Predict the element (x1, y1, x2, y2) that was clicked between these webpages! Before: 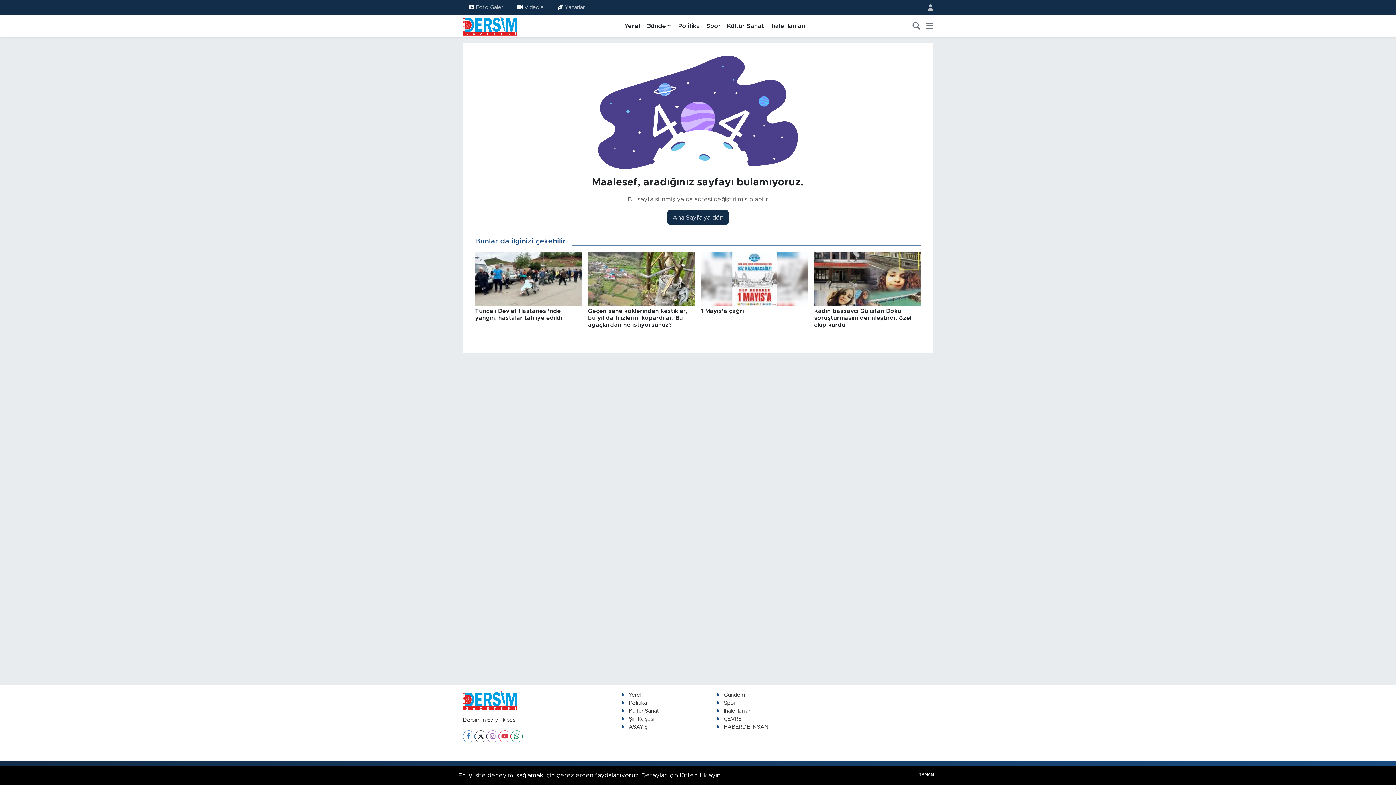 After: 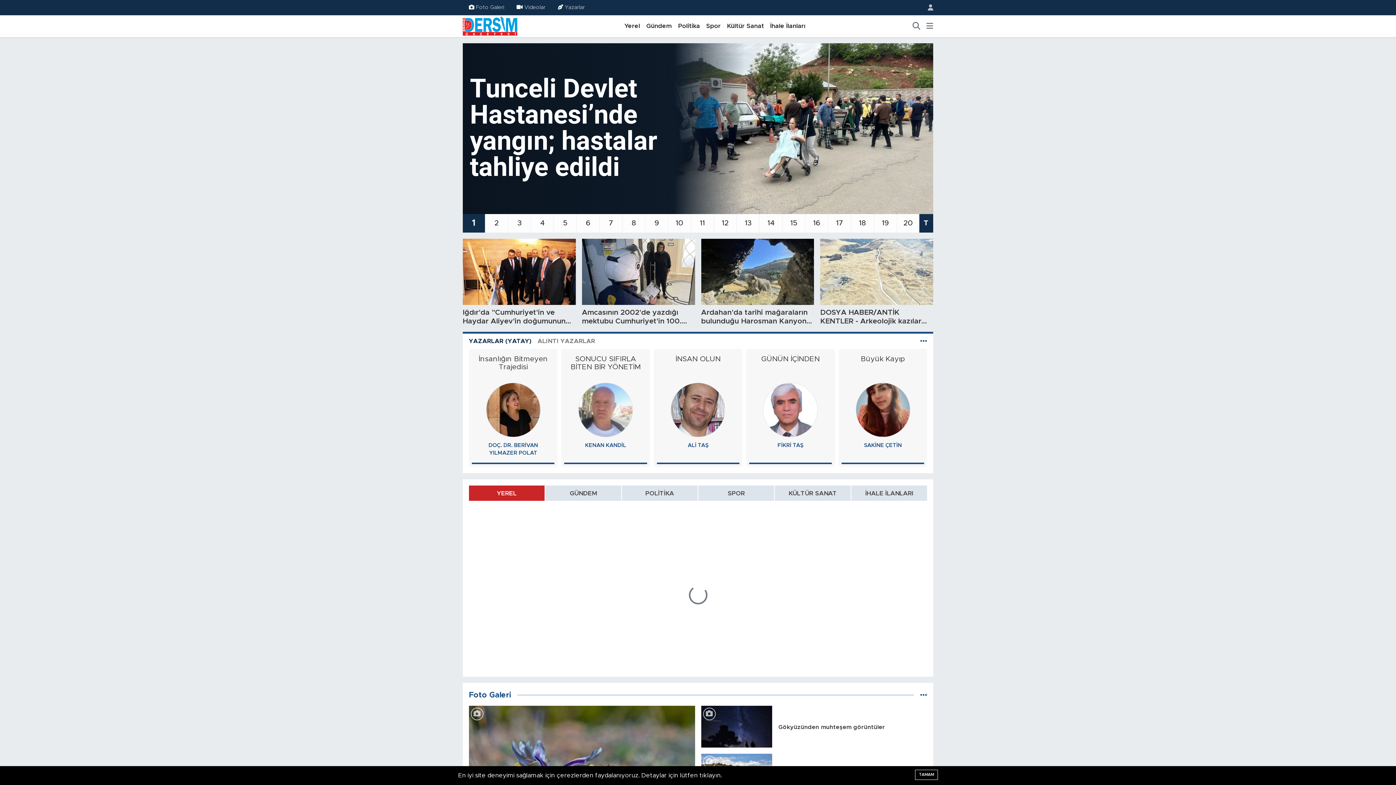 Action: bbox: (462, 20, 517, 31)